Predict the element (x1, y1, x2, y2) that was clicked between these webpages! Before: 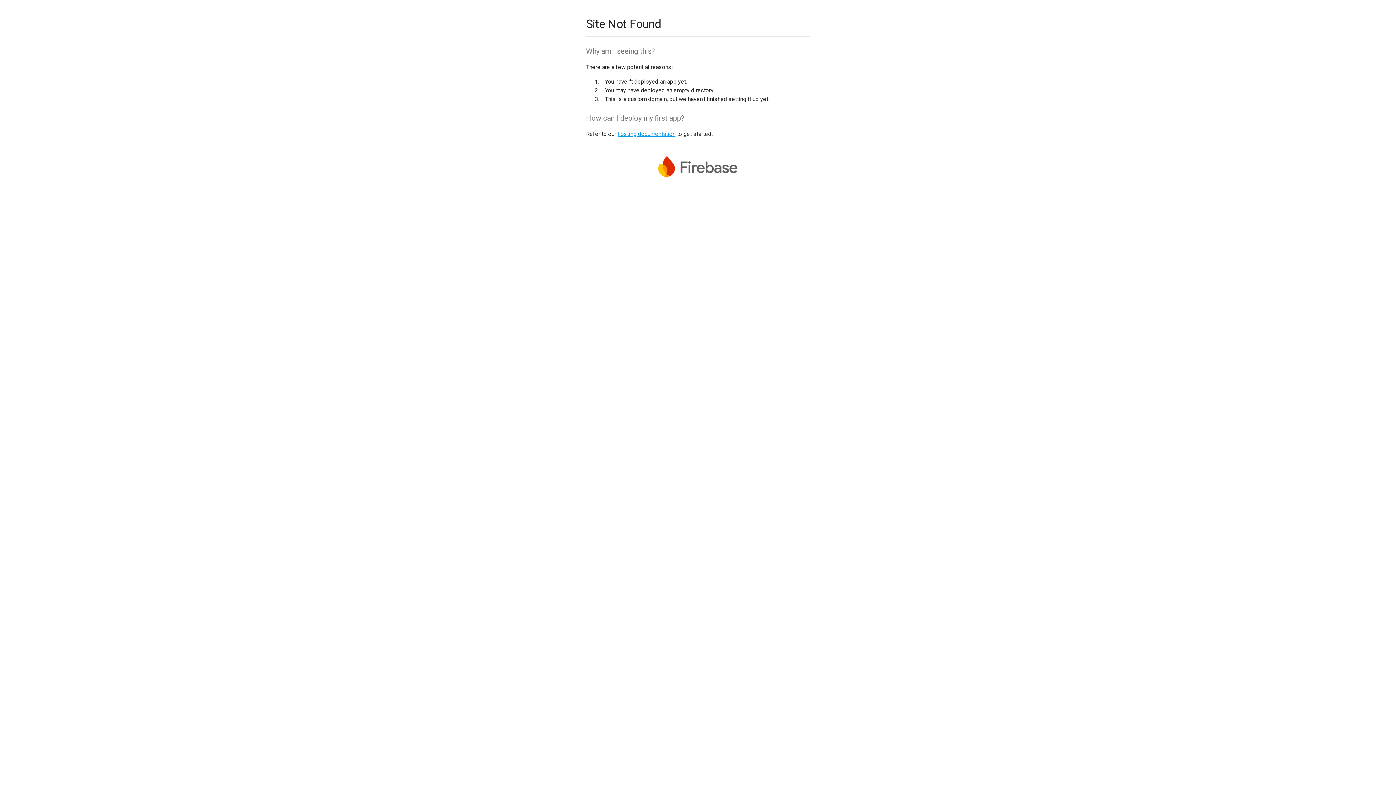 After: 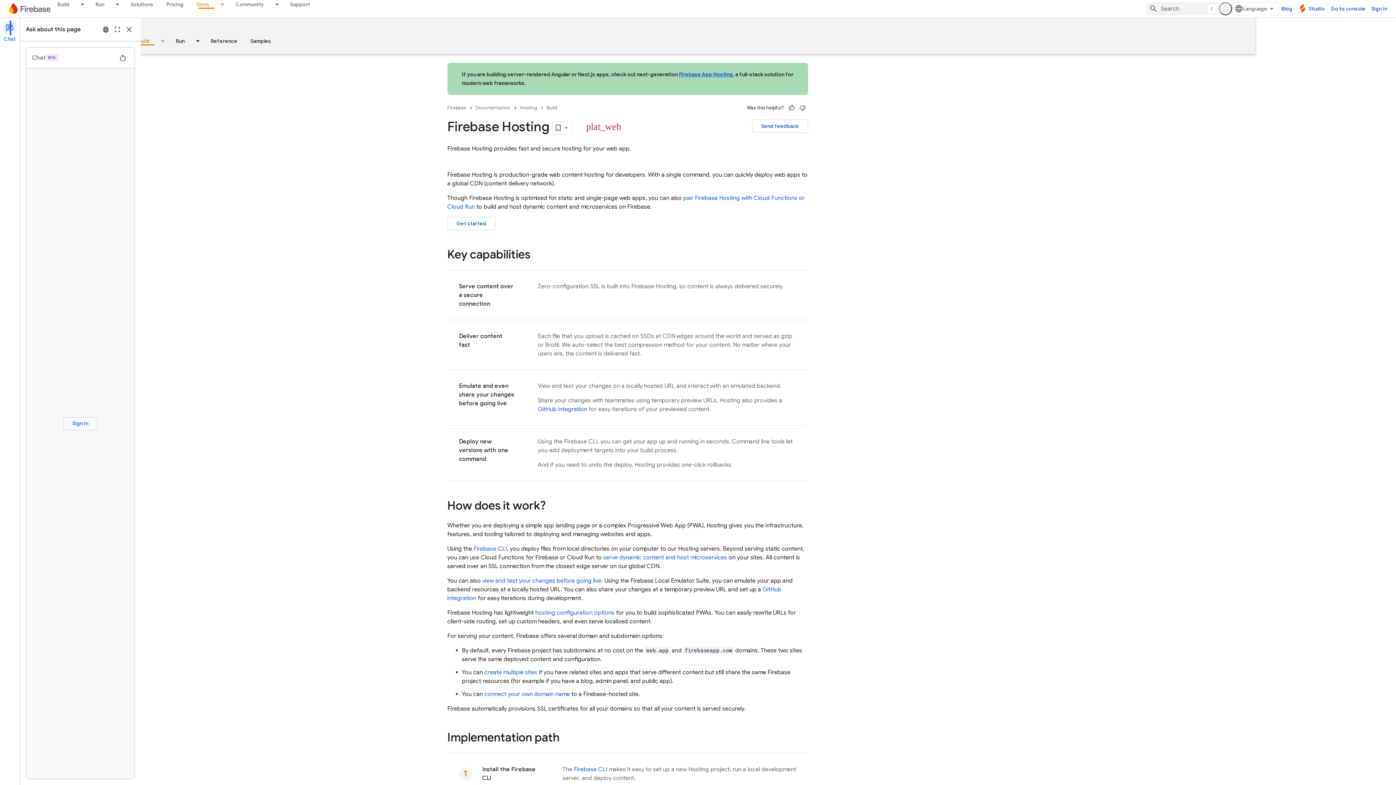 Action: label: hosting documentation bbox: (617, 130, 675, 137)